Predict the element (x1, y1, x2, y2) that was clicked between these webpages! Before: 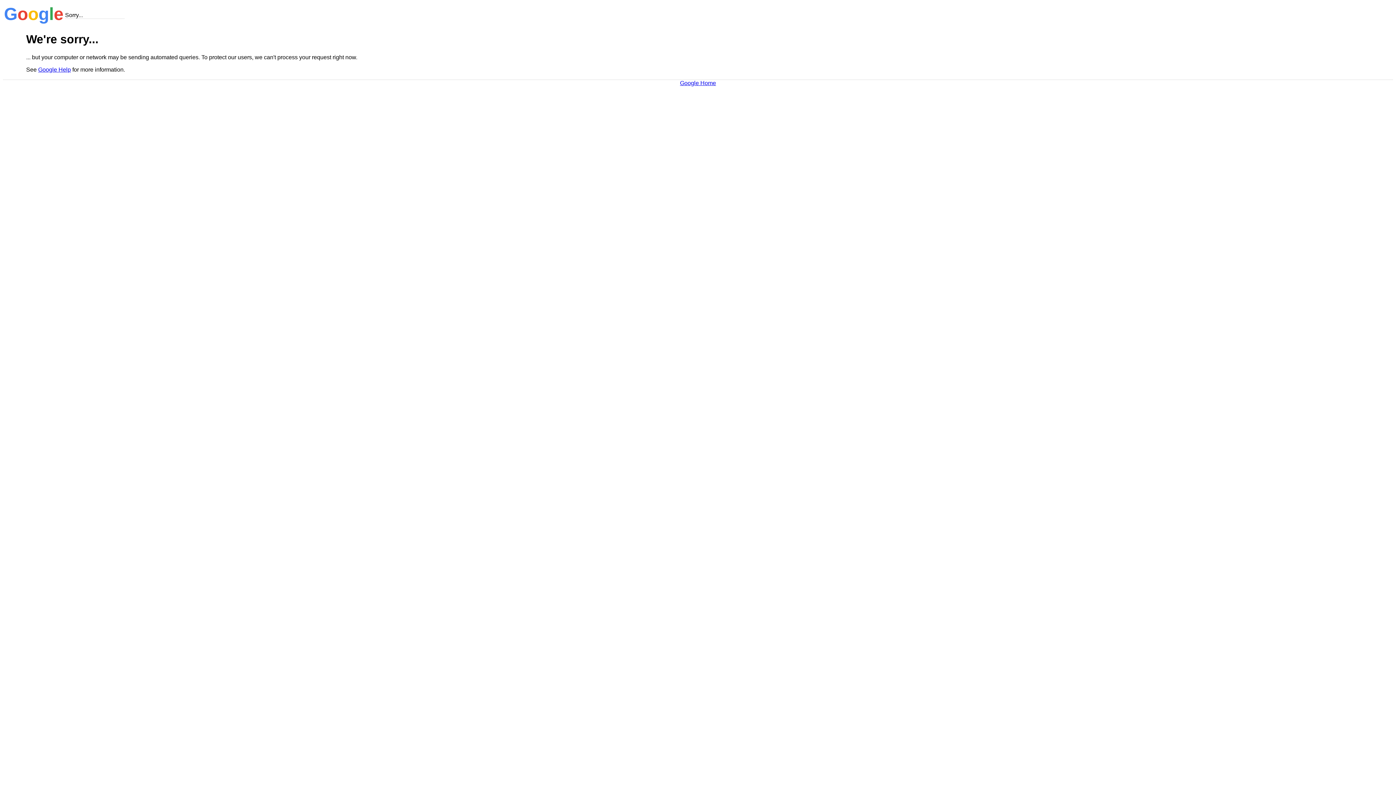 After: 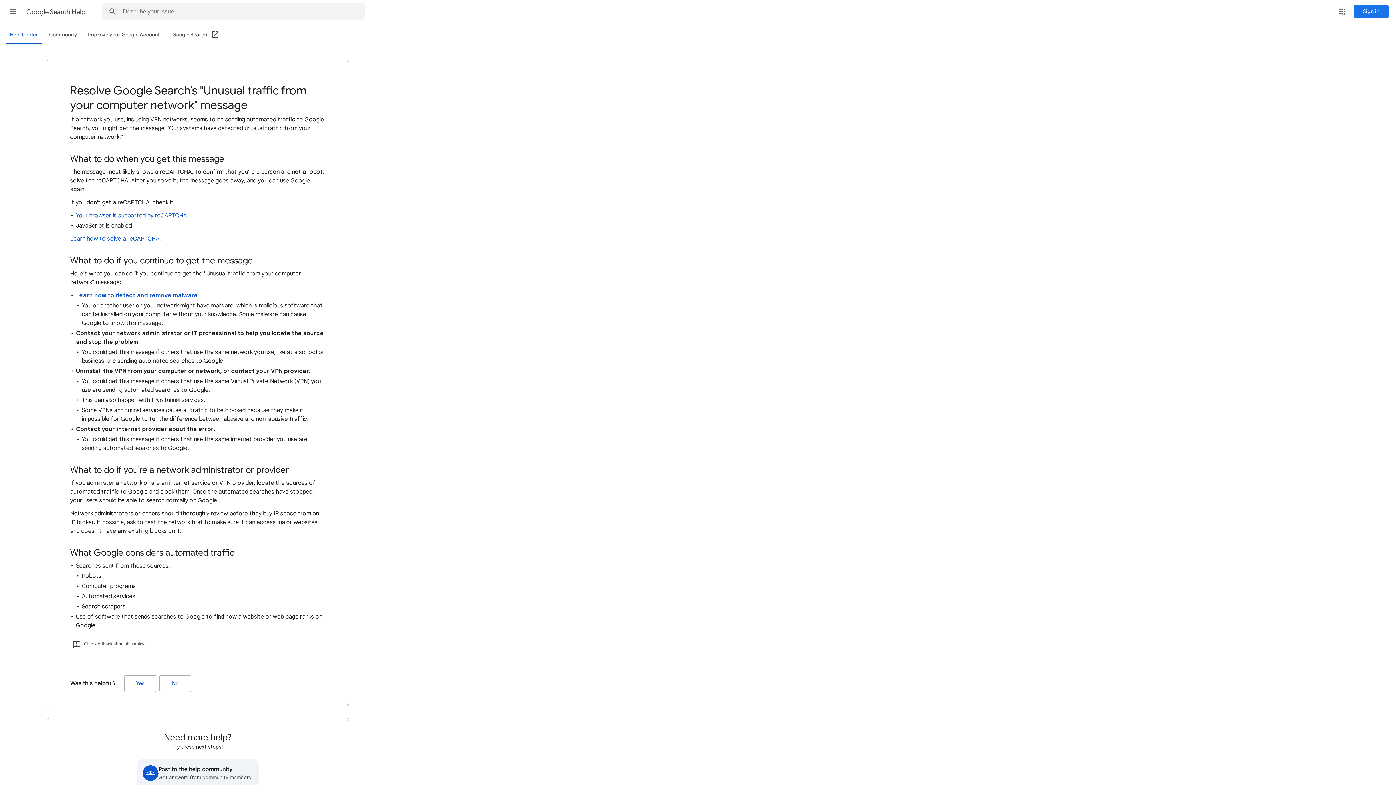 Action: bbox: (38, 66, 70, 72) label: Google Help